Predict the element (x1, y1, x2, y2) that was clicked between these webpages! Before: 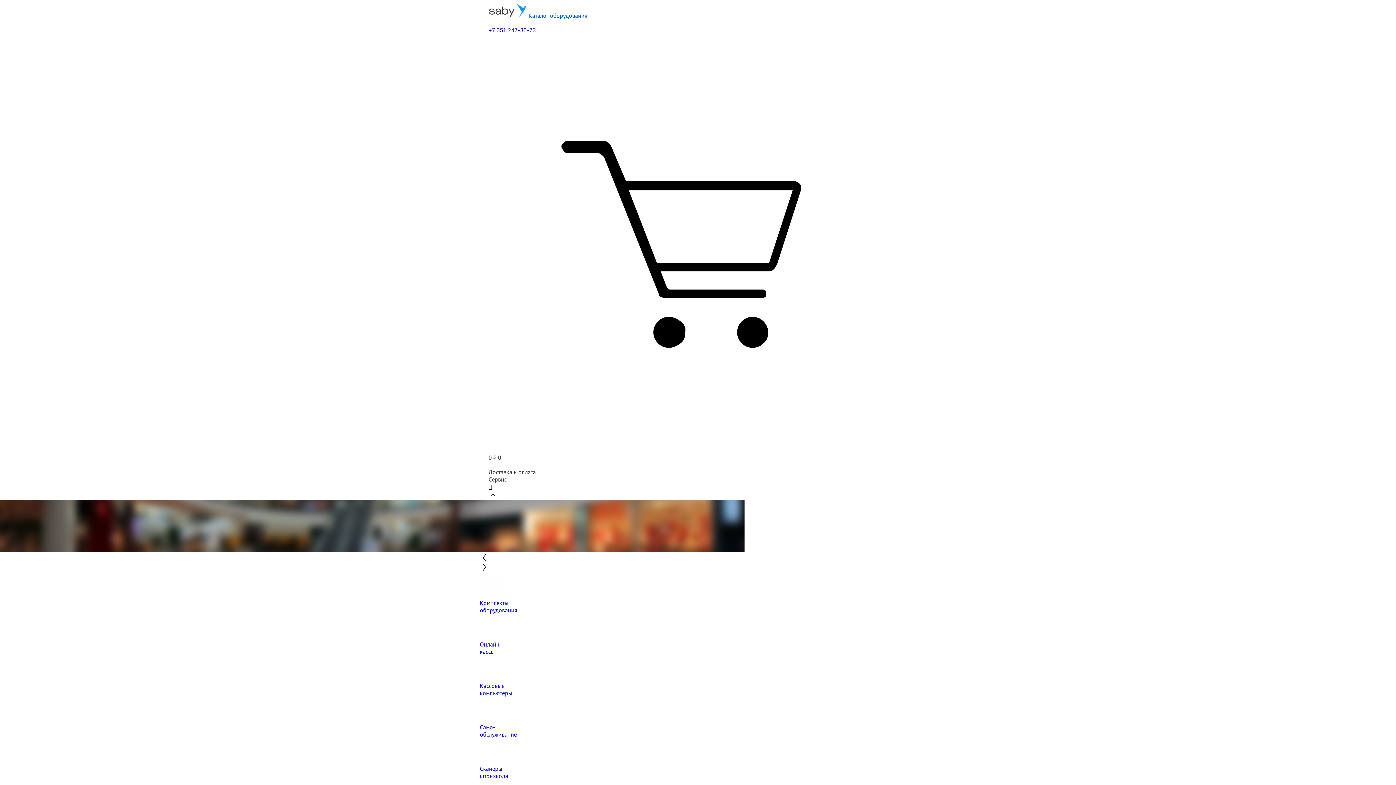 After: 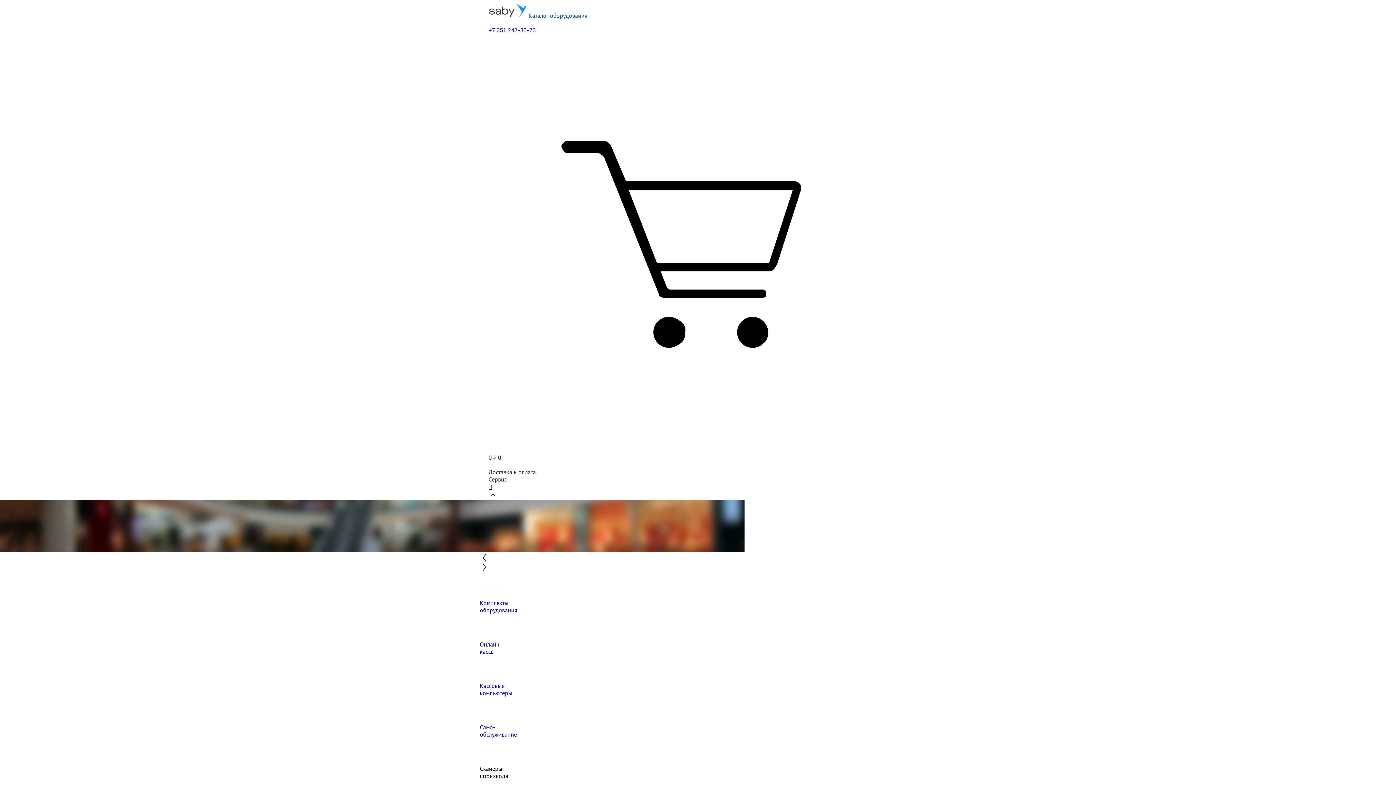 Action: label: Сканеры
штрихкода bbox: (480, 738, 916, 780)